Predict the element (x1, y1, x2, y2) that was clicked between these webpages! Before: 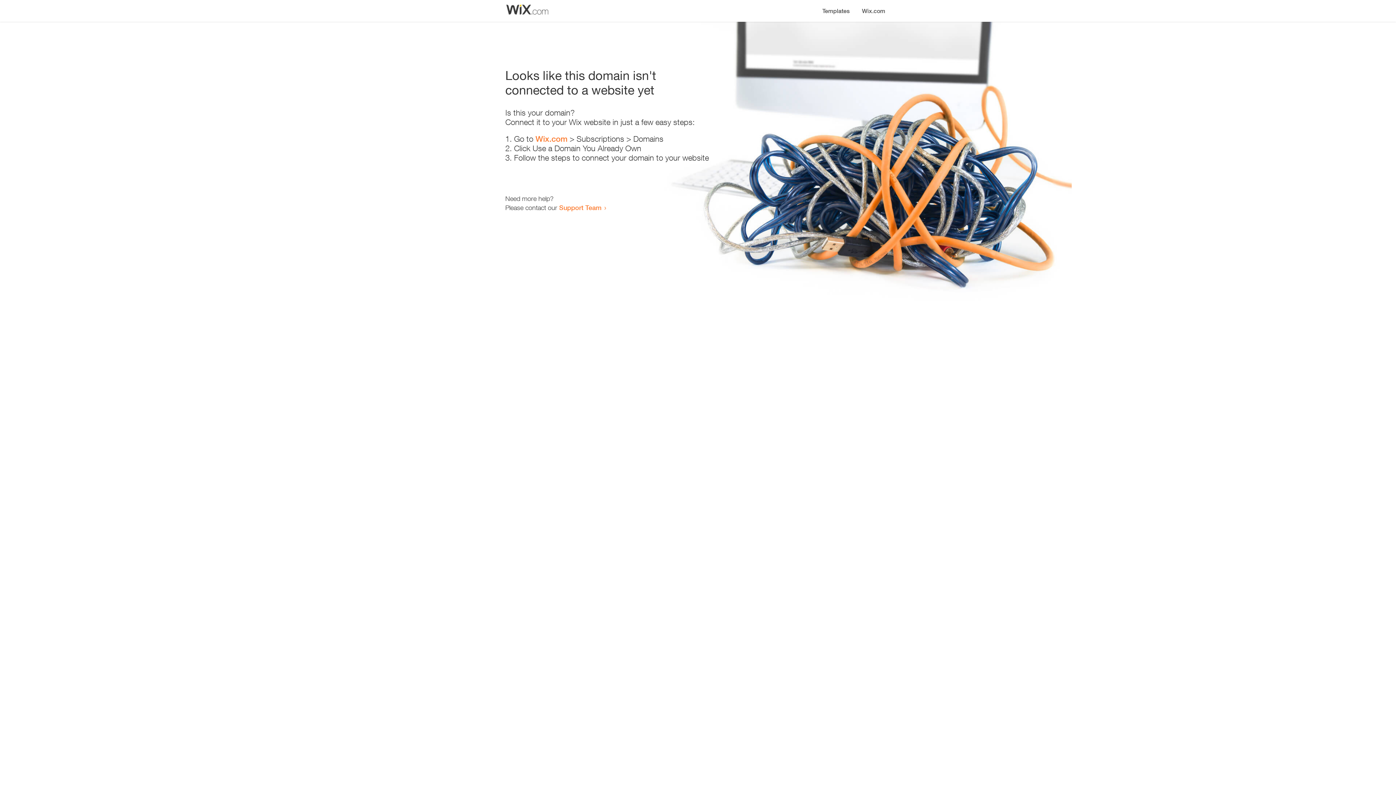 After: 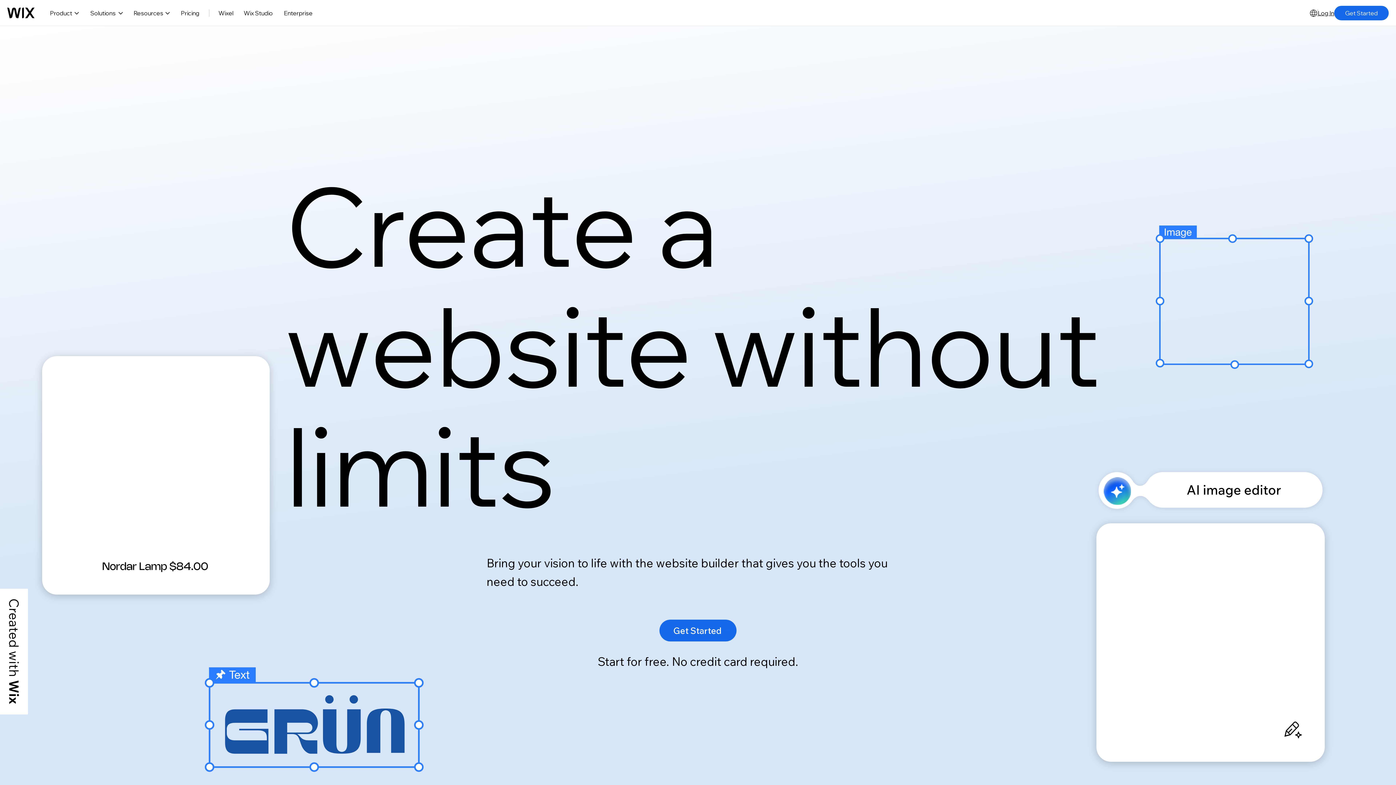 Action: label: Wix.com bbox: (856, 0, 890, 14)